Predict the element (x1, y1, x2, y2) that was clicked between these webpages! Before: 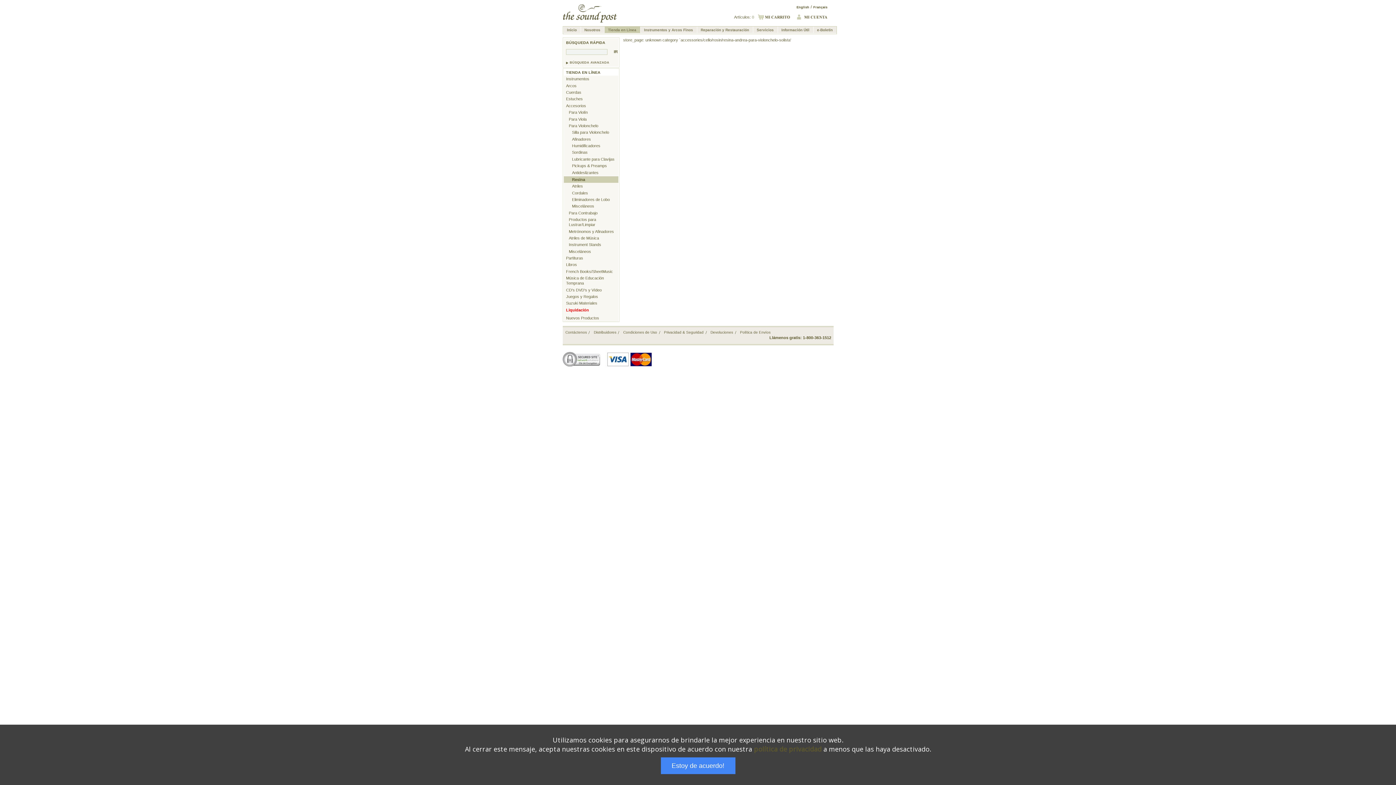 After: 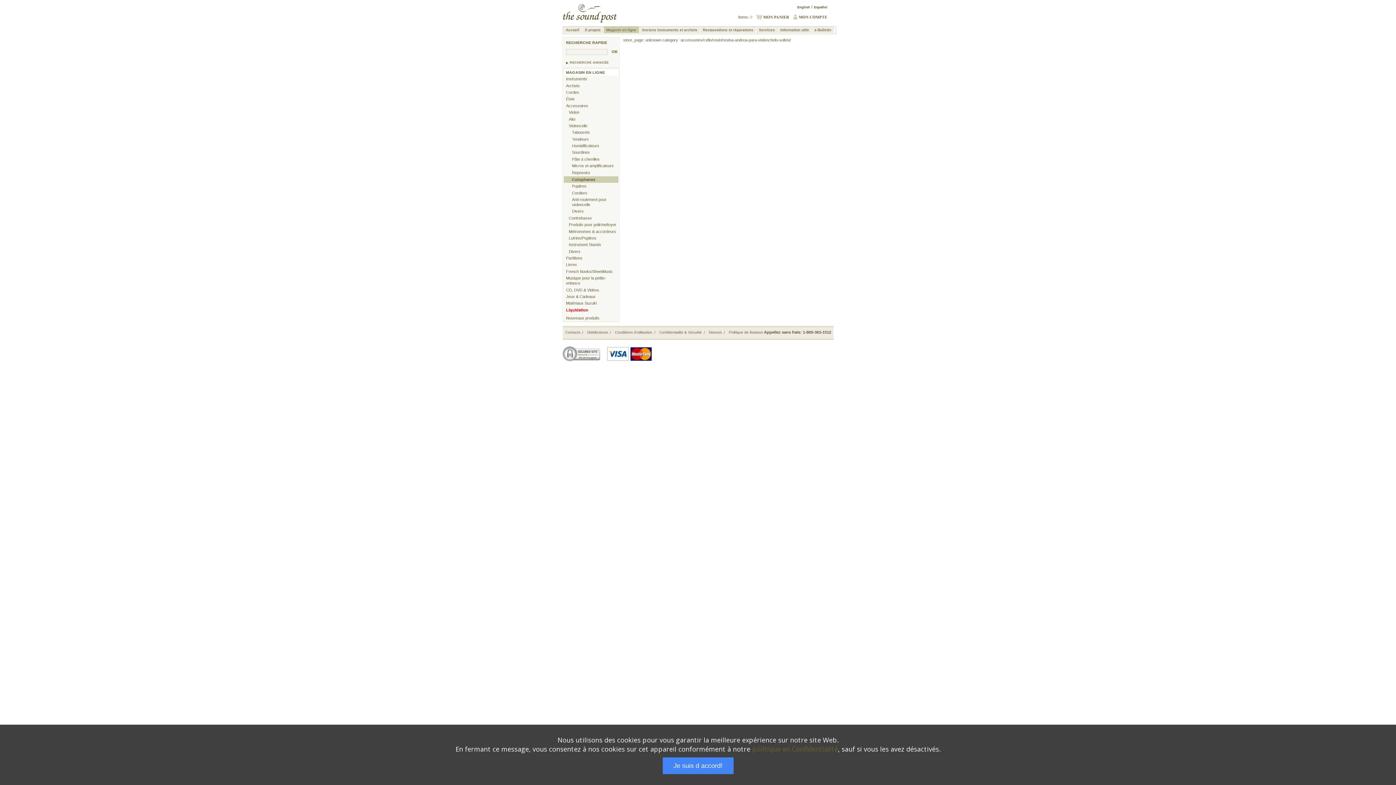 Action: bbox: (813, 5, 827, 9) label: Français